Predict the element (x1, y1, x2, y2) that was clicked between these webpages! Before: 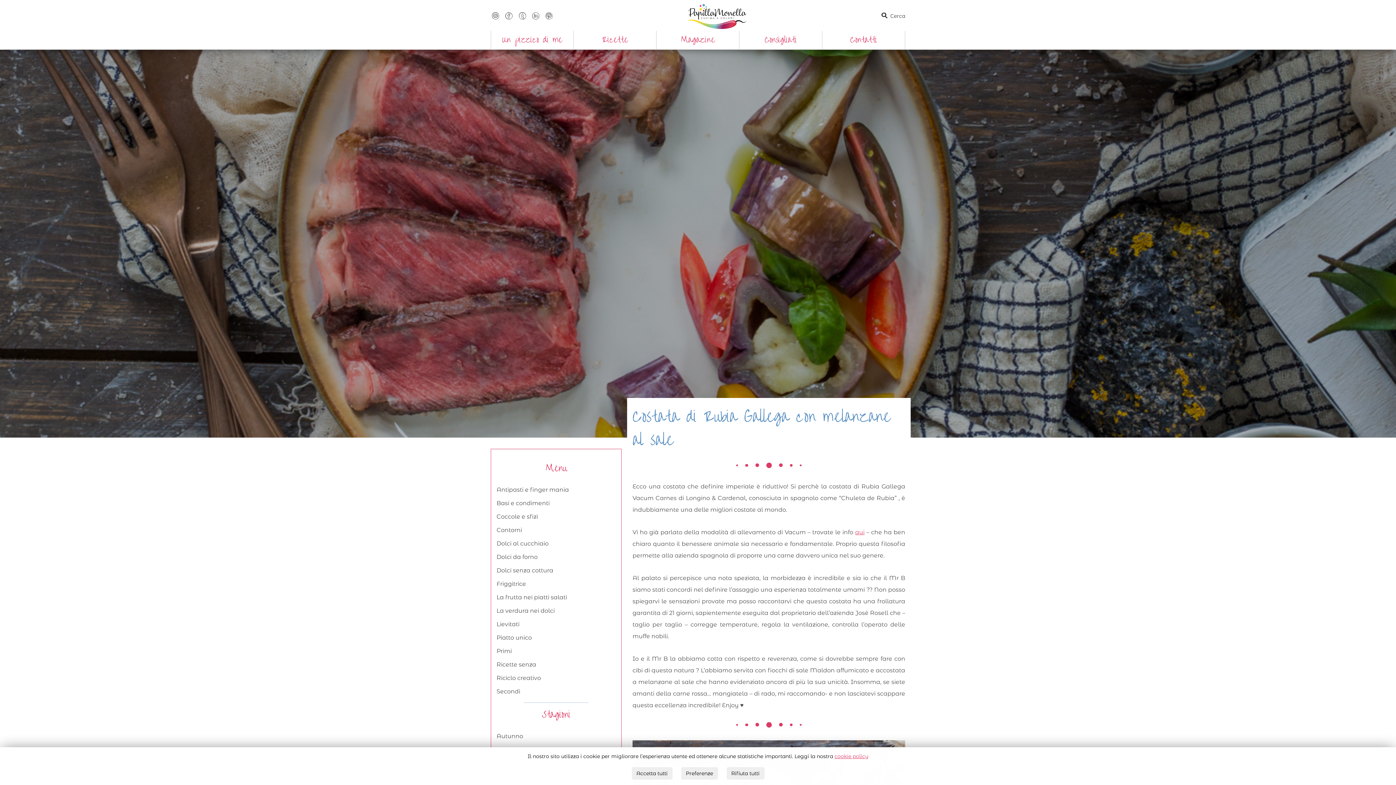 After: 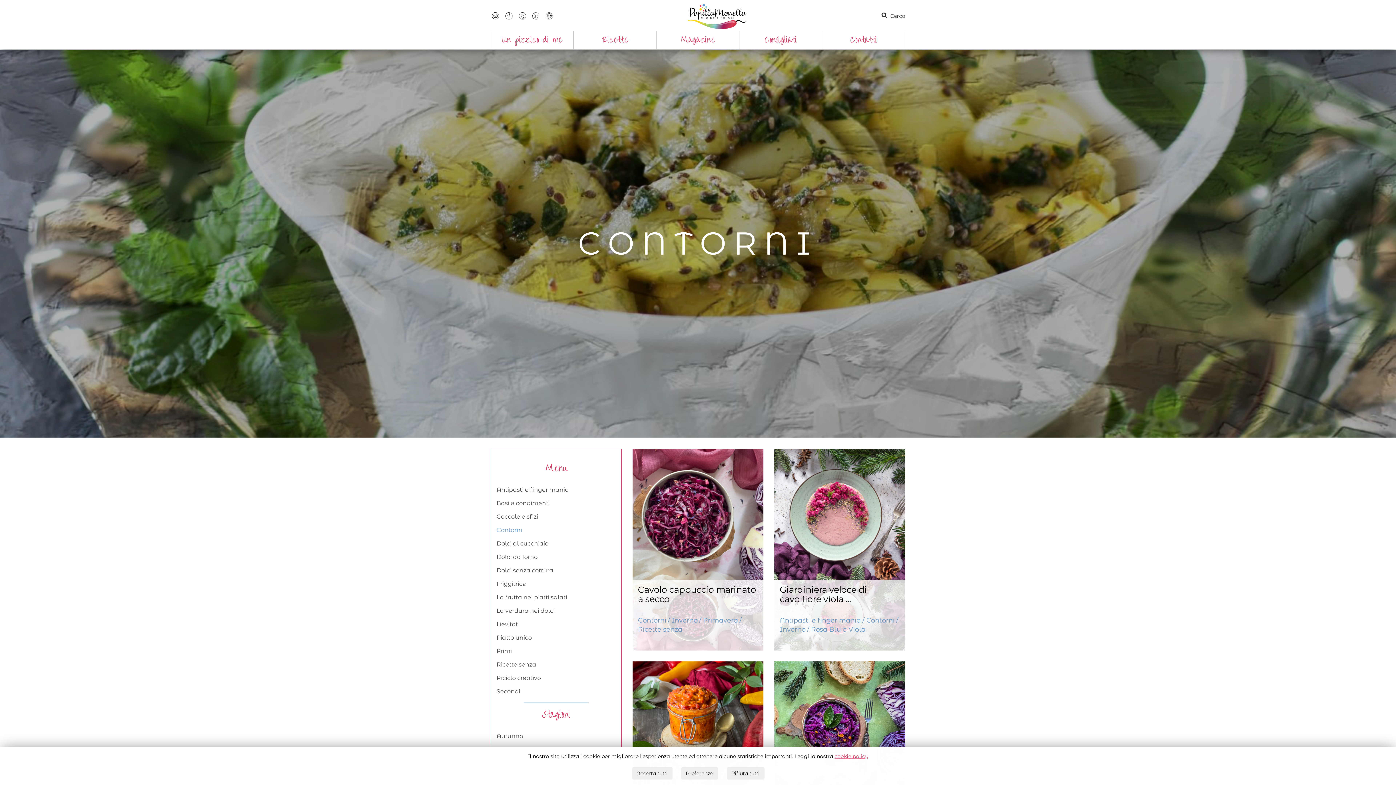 Action: label: Contorni bbox: (496, 526, 522, 533)